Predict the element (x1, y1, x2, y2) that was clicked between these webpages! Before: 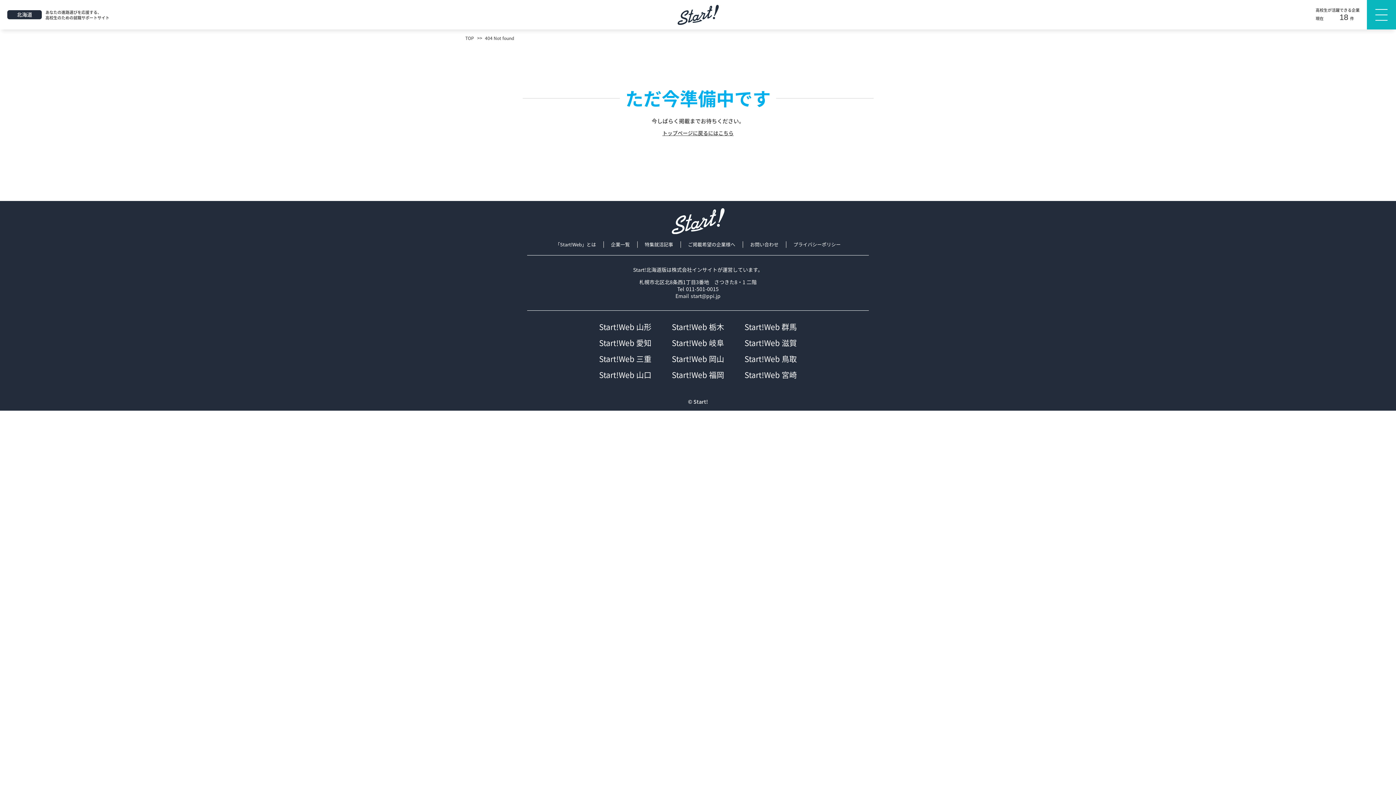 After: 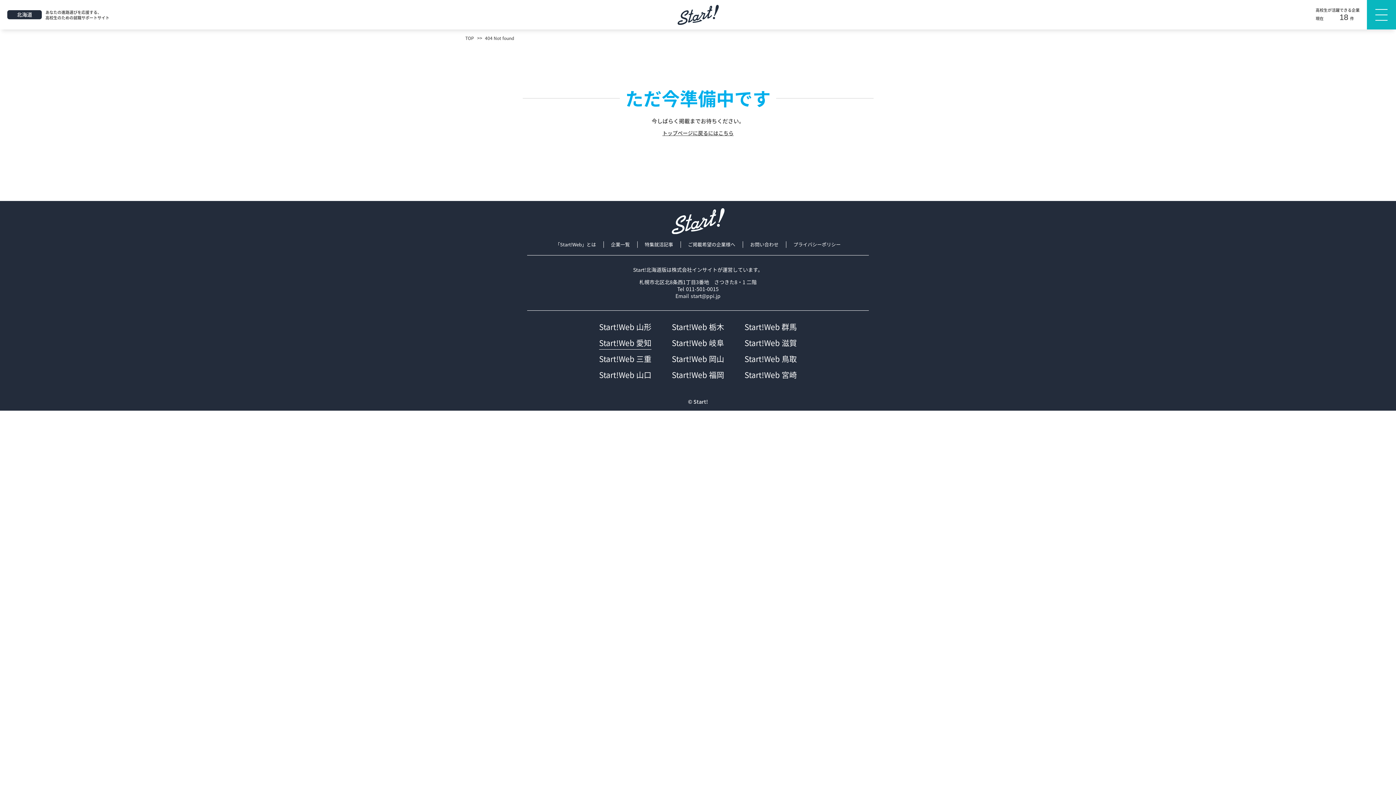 Action: bbox: (599, 337, 651, 348) label: Start!Web 愛知